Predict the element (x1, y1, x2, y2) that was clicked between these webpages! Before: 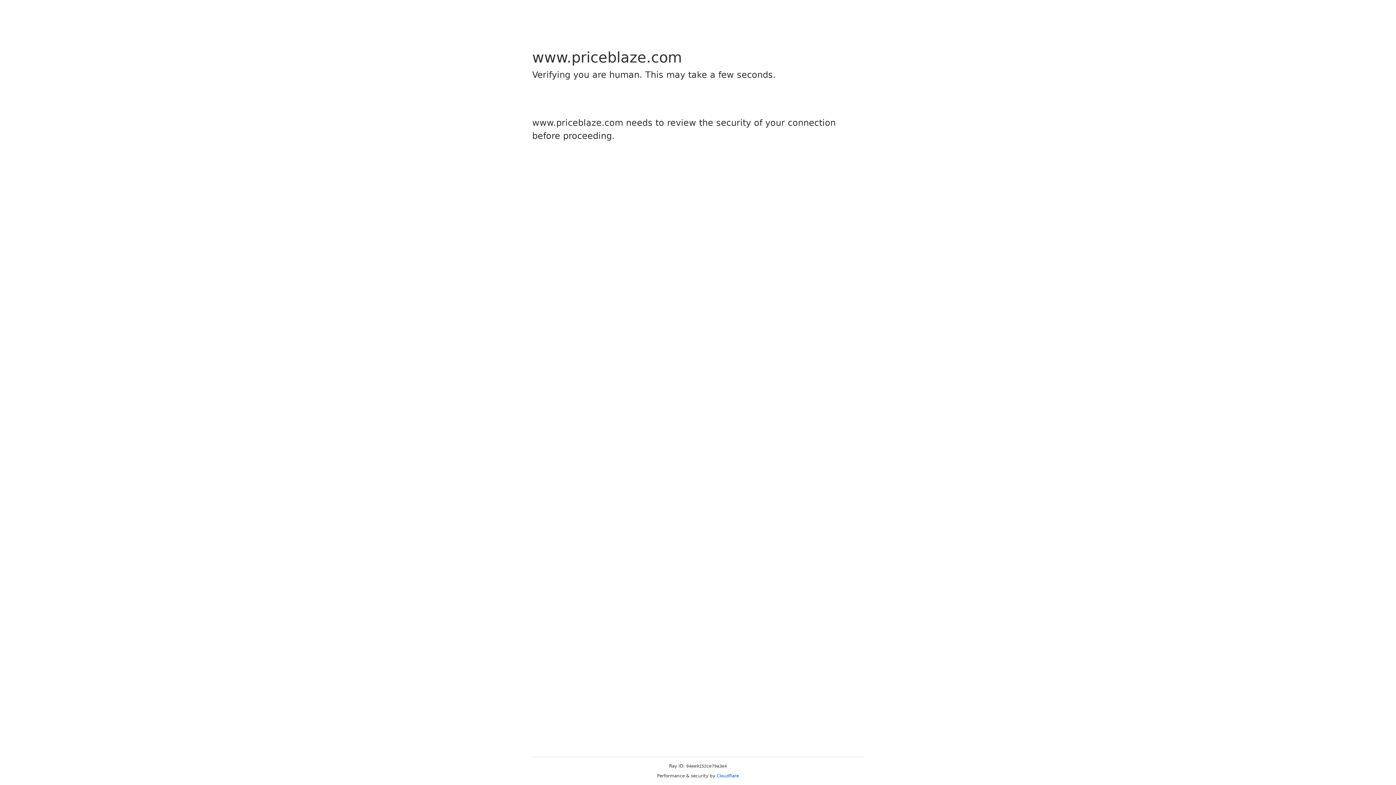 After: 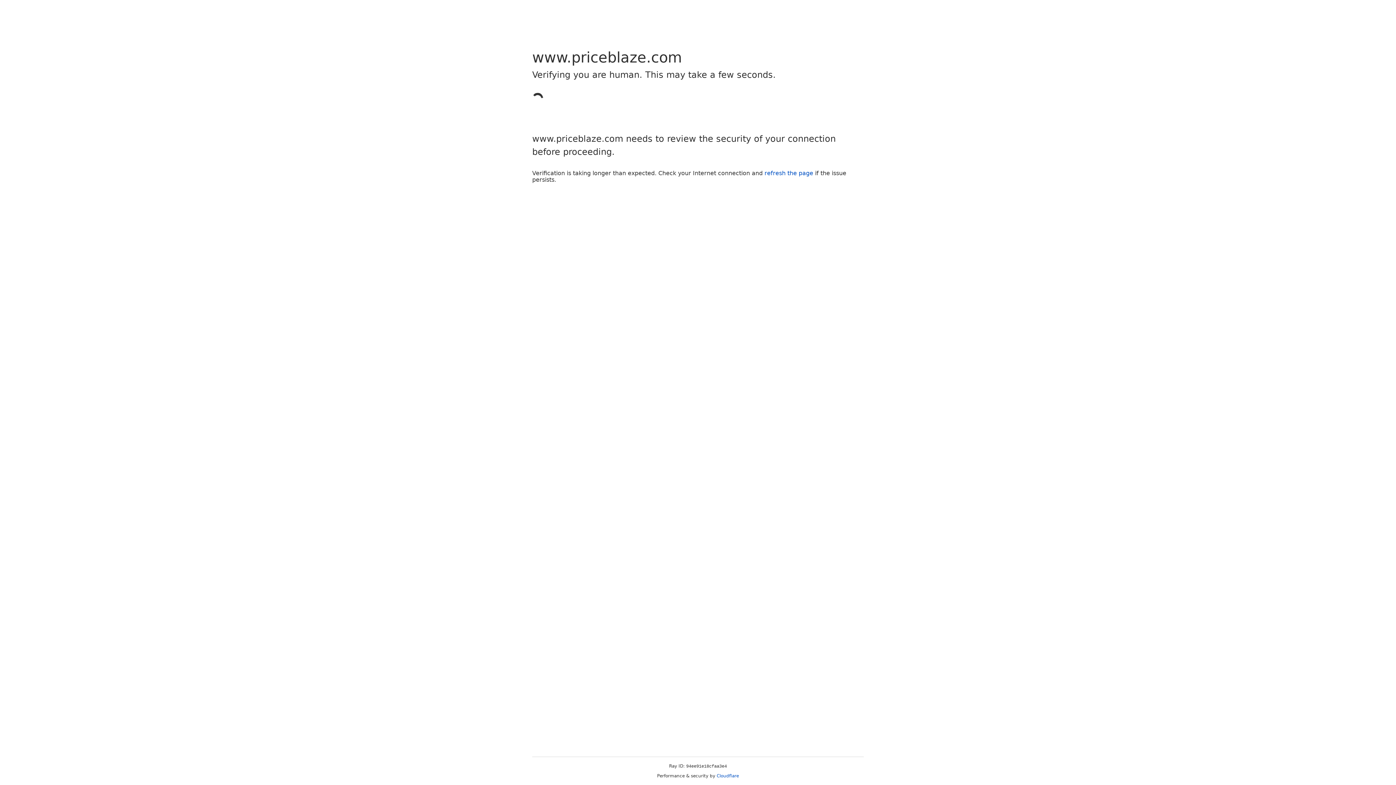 Action: label: Cloudflare bbox: (716, 773, 739, 778)